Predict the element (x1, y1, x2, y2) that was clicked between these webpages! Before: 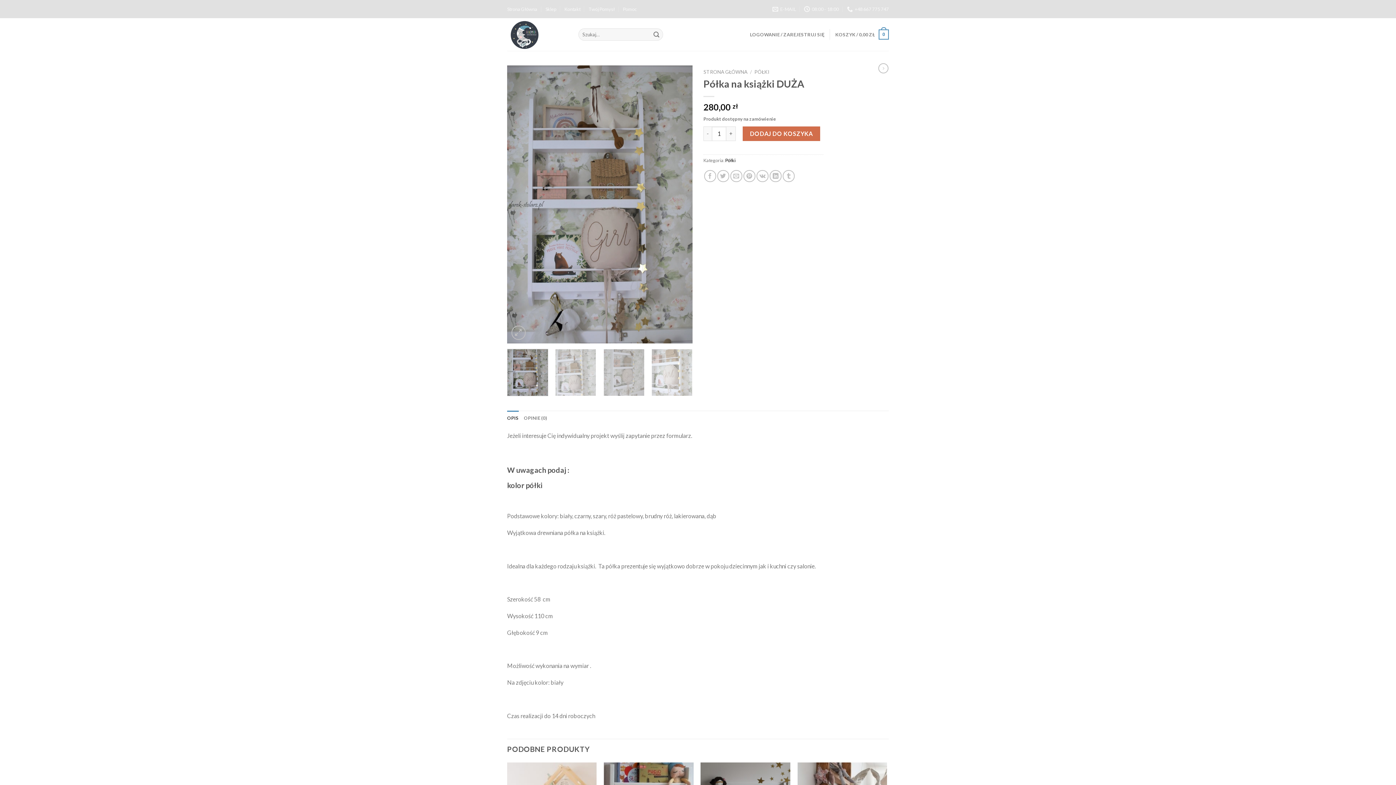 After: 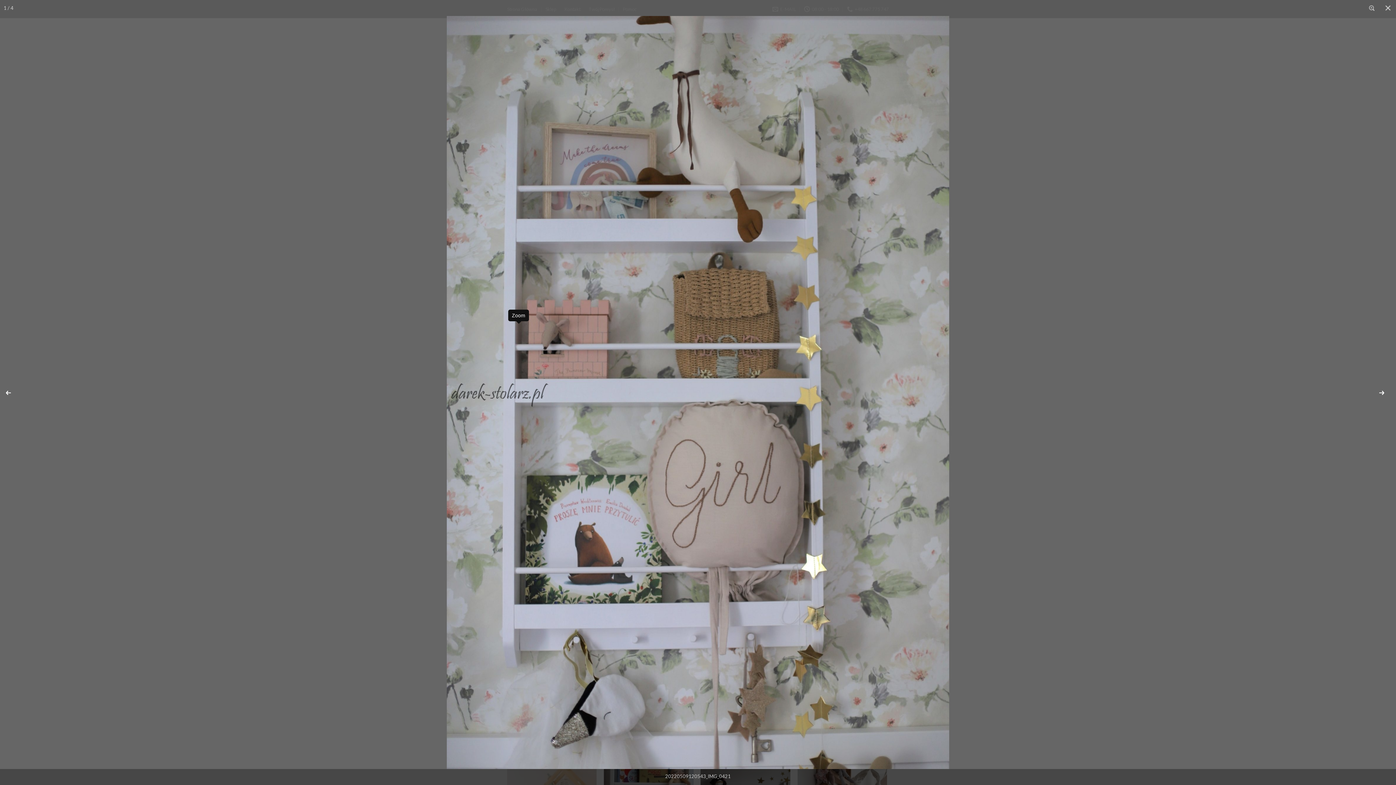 Action: bbox: (511, 325, 525, 340)